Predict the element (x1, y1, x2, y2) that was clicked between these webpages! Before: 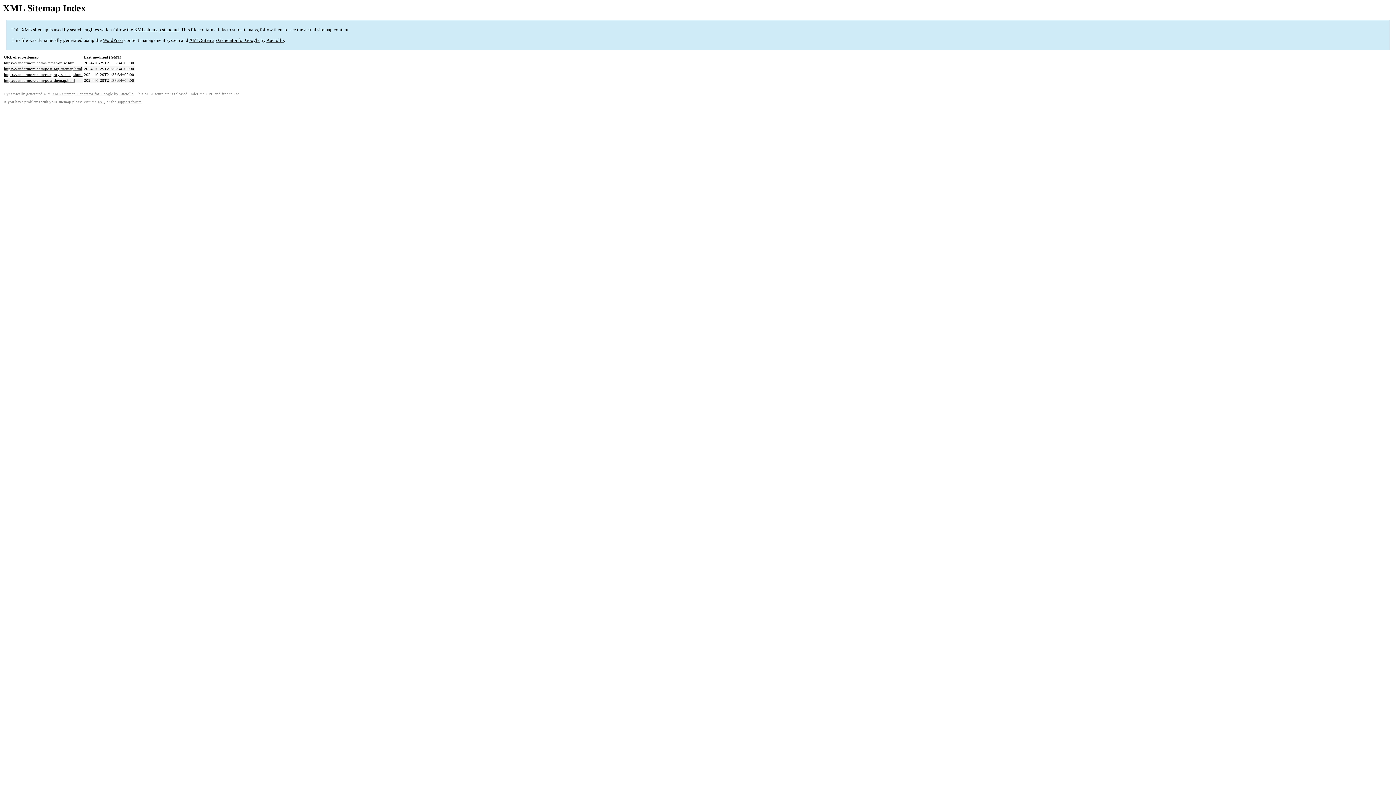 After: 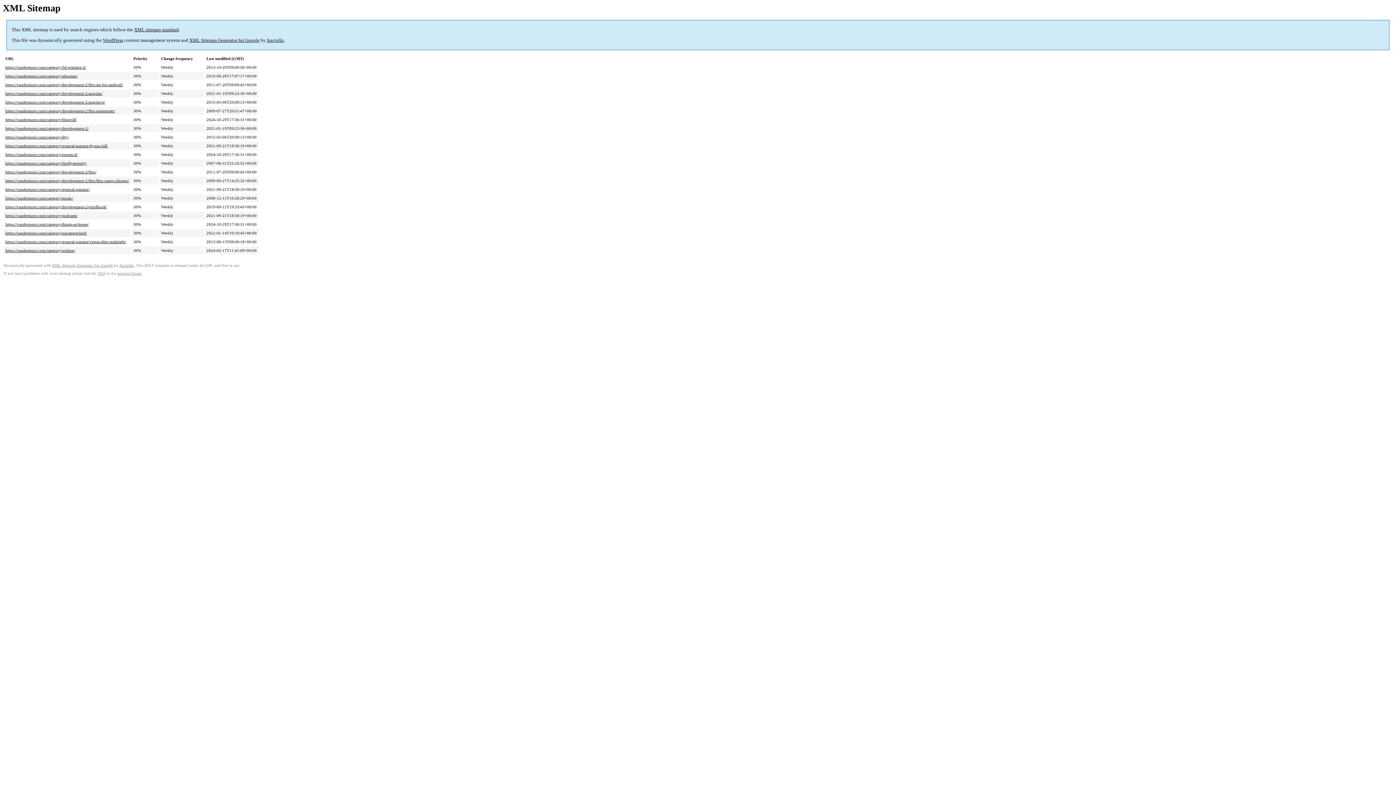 Action: bbox: (4, 72, 82, 76) label: https://vandermore.com/category-sitemap.html